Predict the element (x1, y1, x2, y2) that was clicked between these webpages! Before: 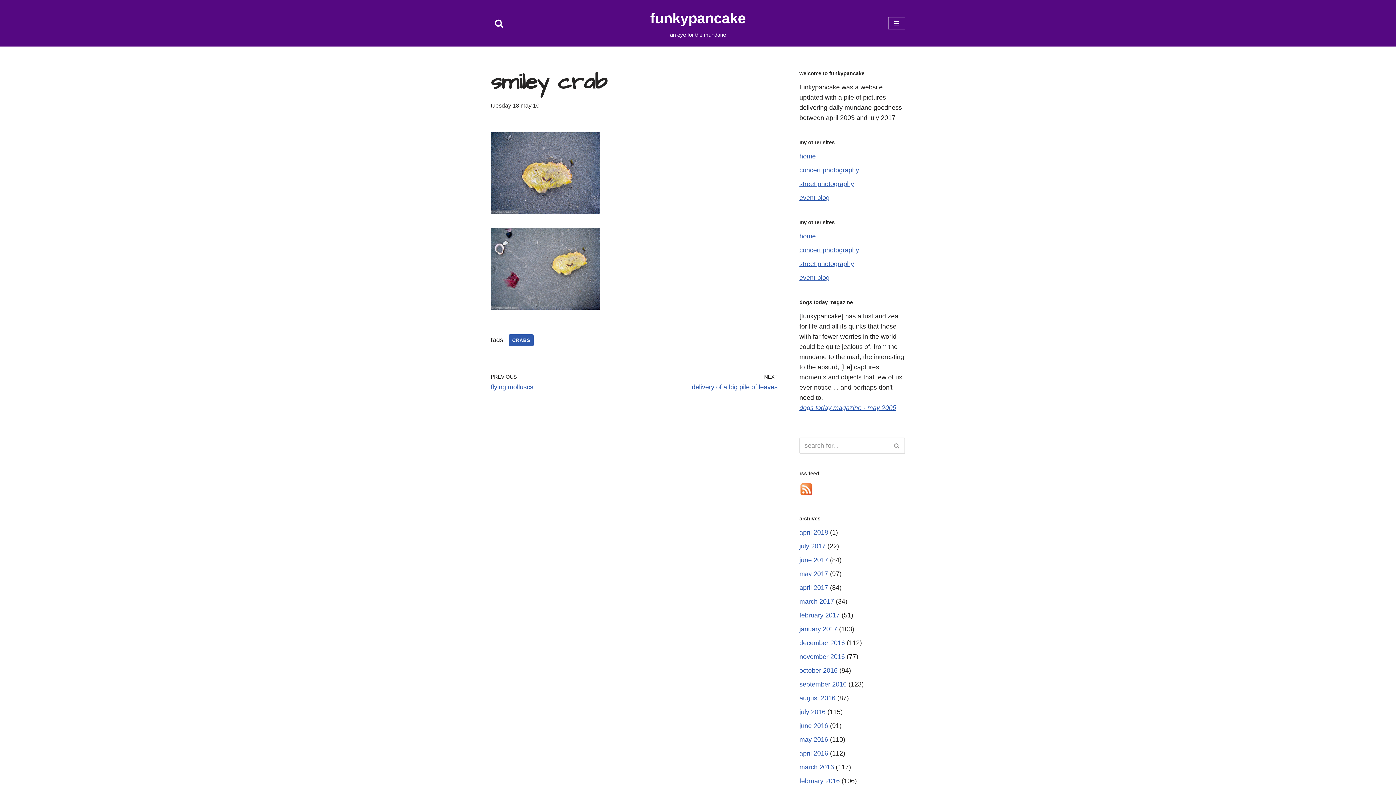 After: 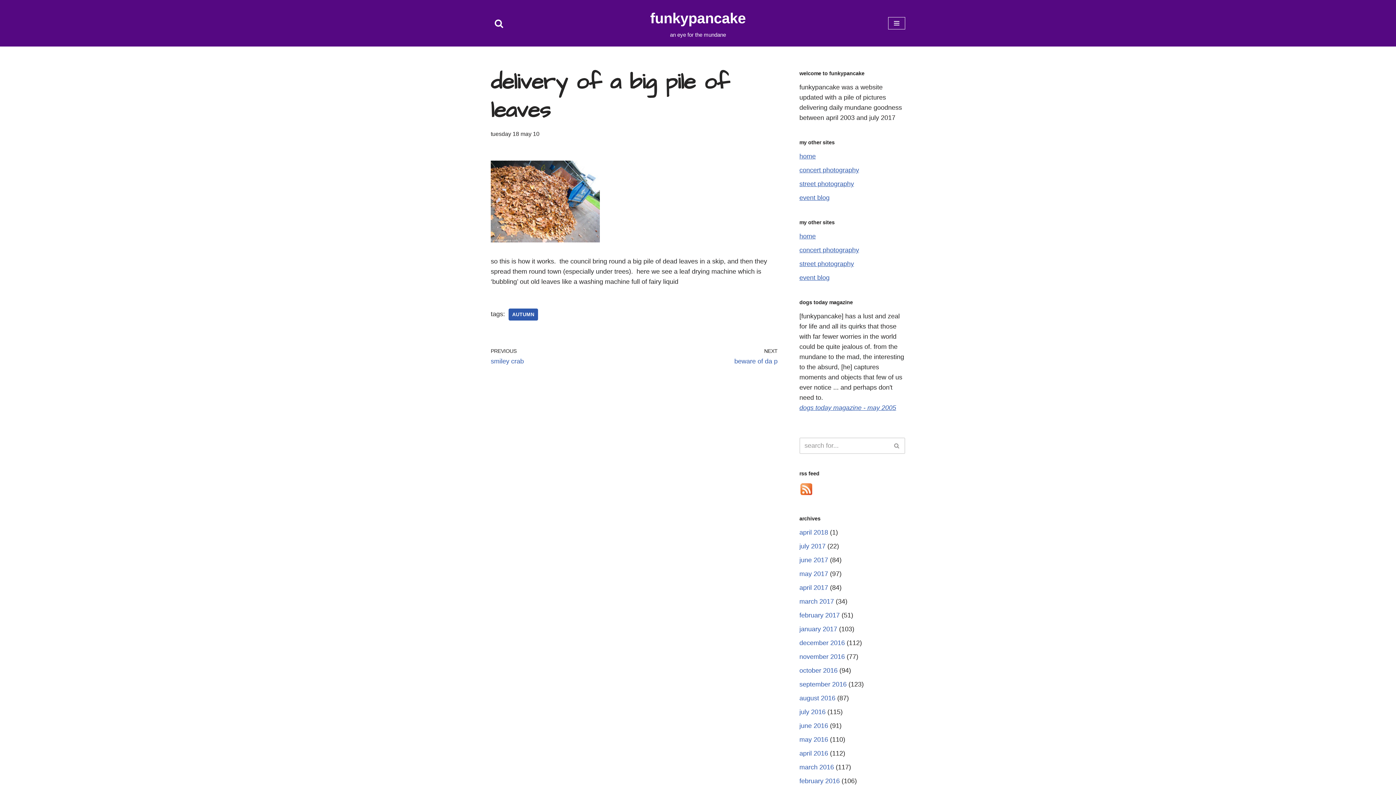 Action: label: NEXT
delivery of a big pile of leaves bbox: (638, 372, 777, 392)